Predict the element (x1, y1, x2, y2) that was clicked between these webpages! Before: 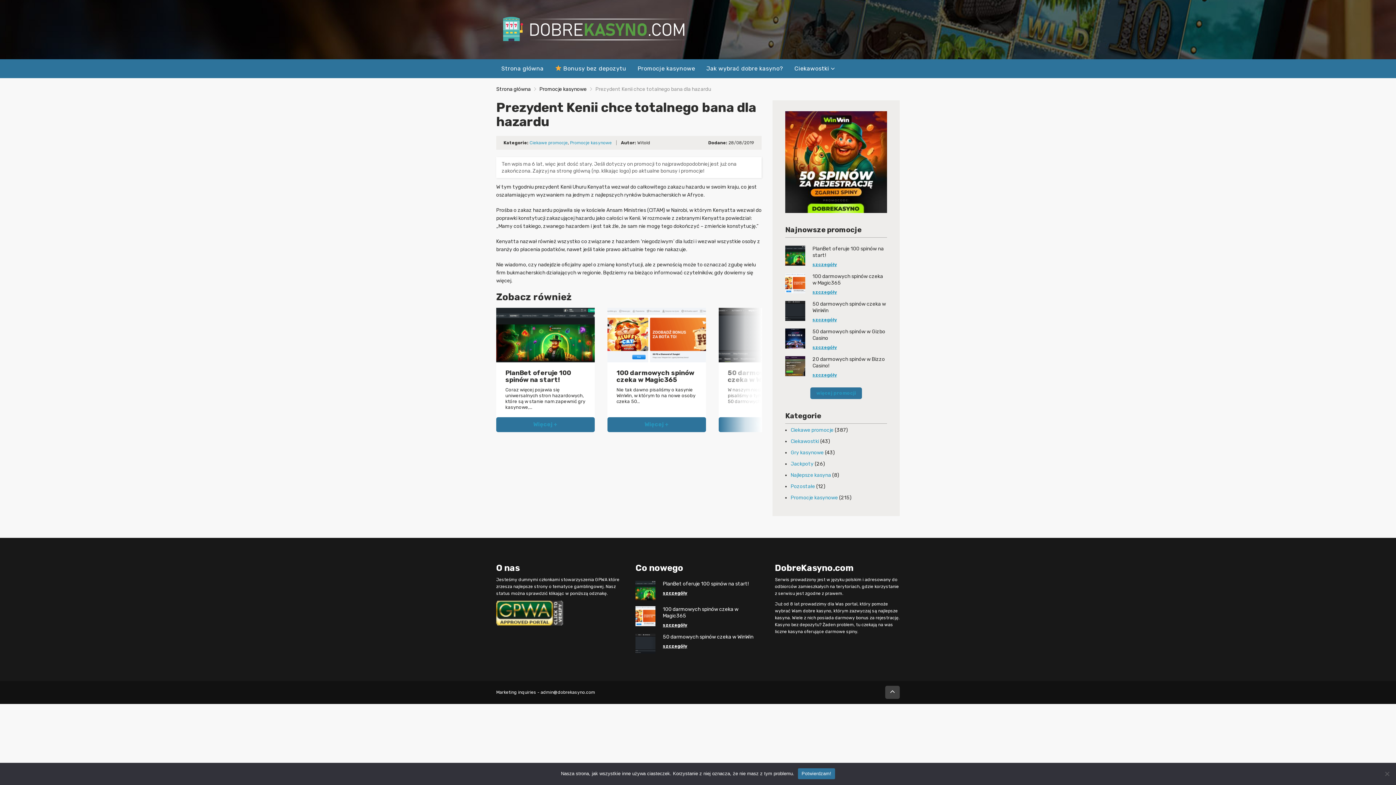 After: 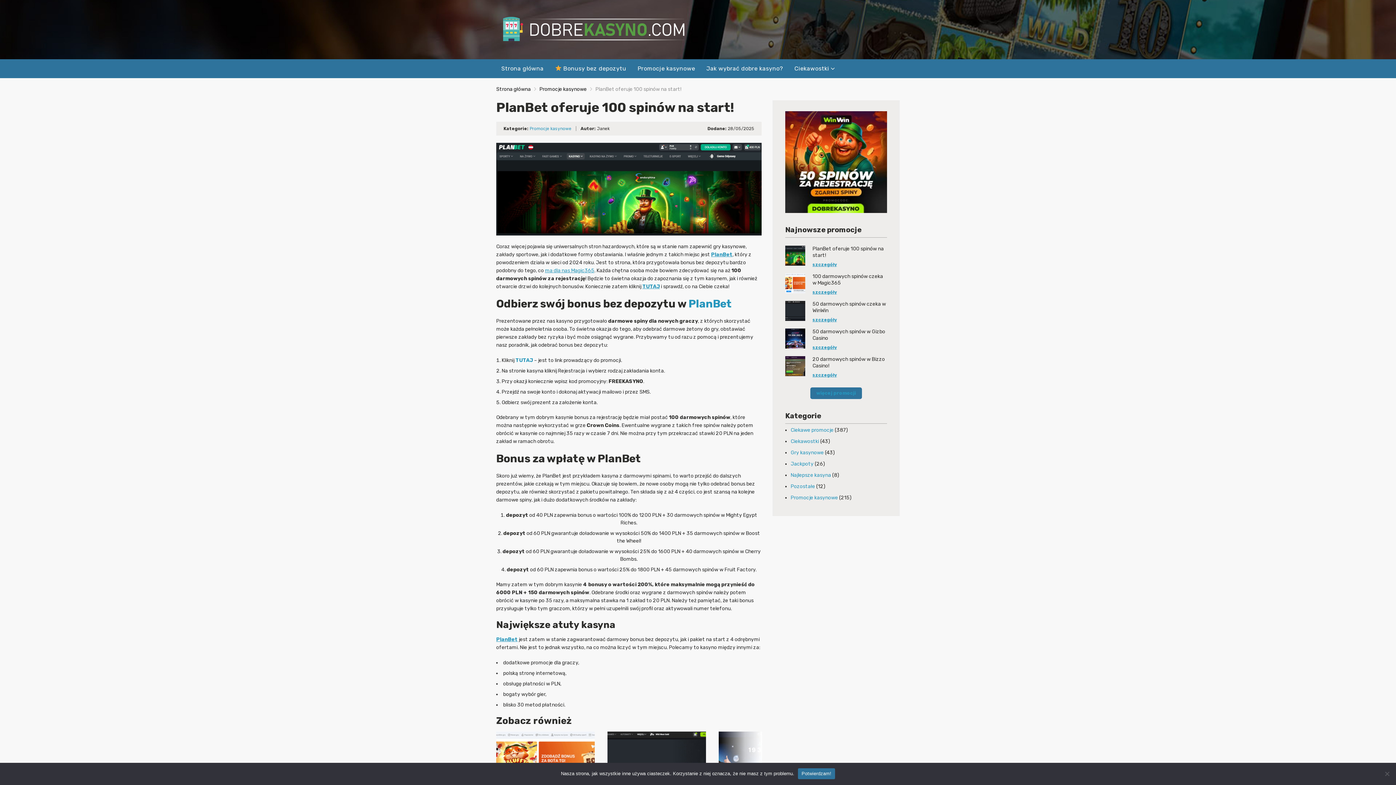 Action: bbox: (812, 261, 837, 267) label: szczegóły